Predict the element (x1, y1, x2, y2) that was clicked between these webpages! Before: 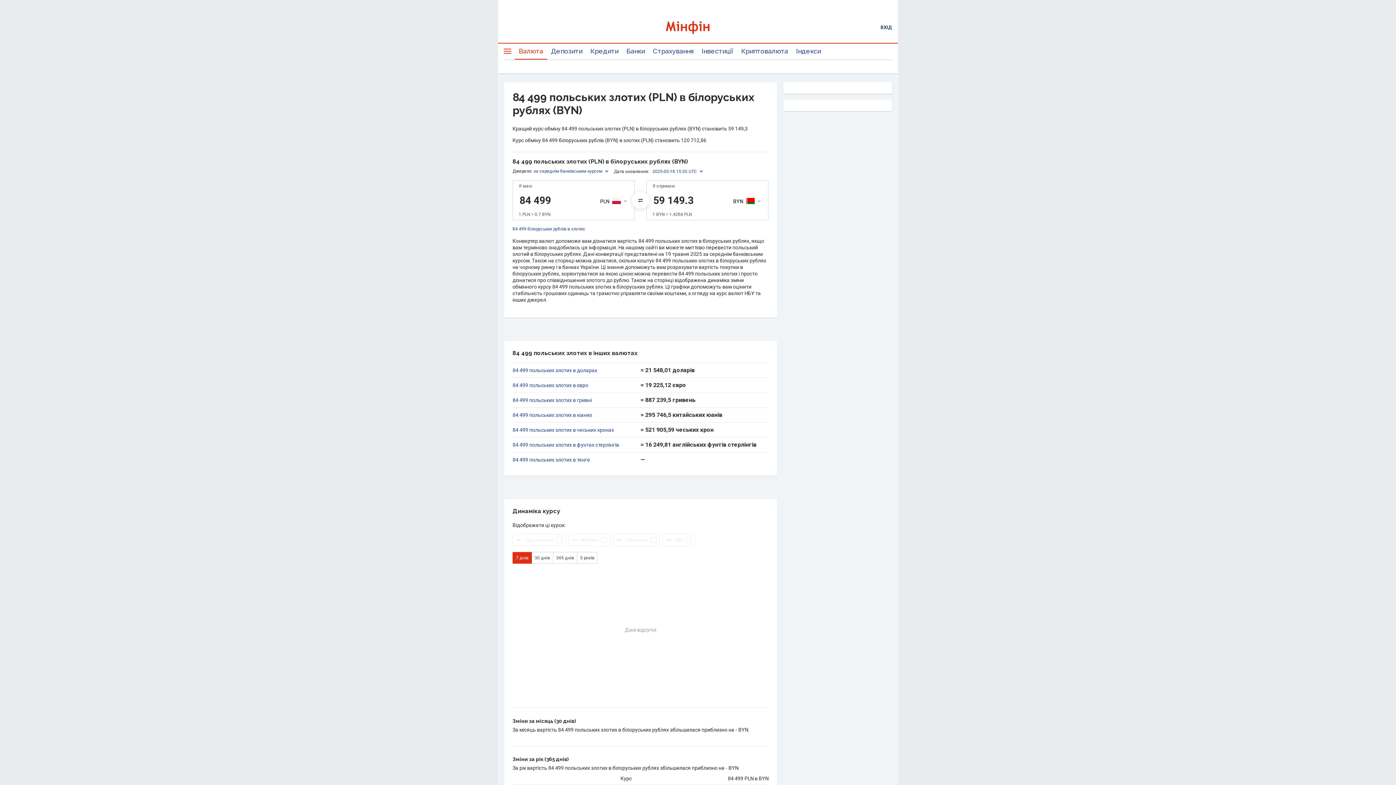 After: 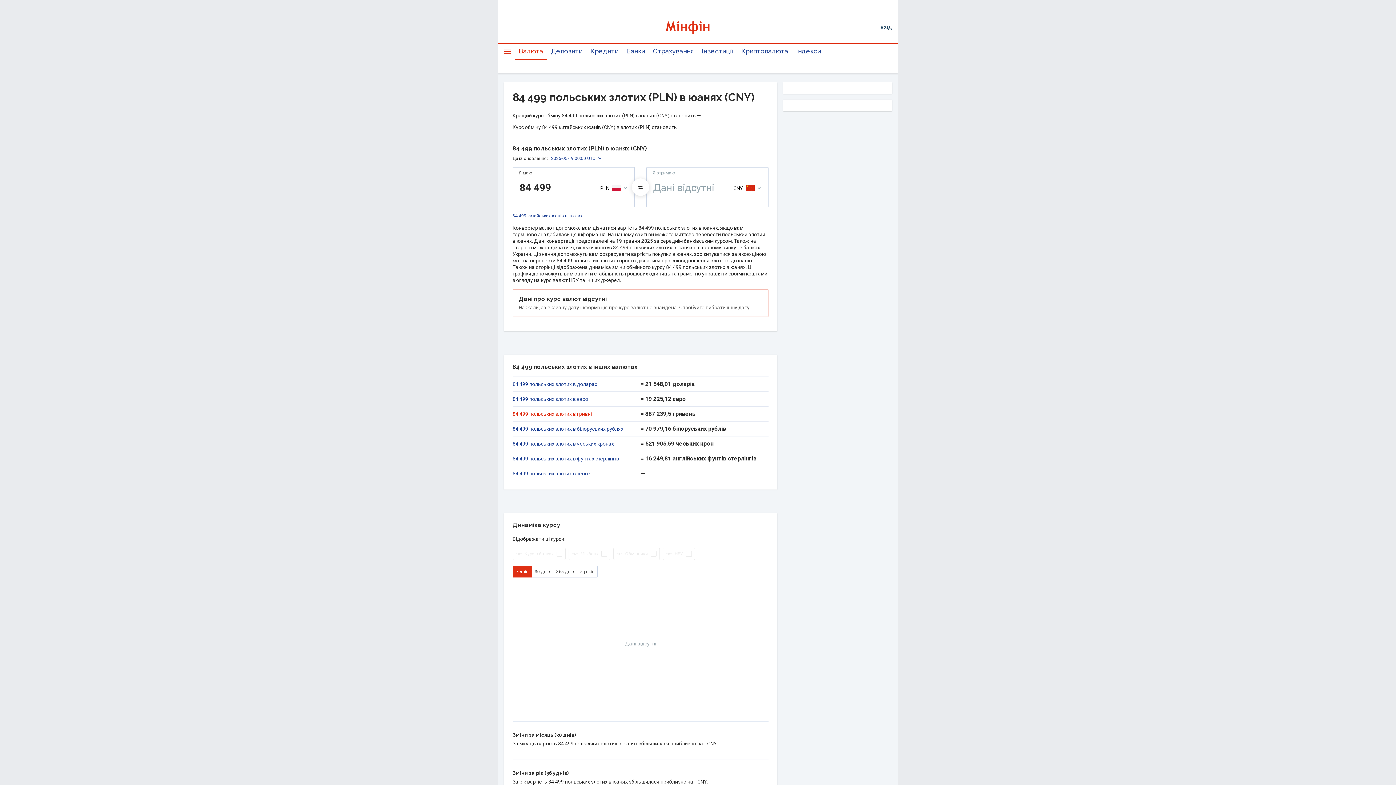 Action: label: 84 499 польських злотих в юанях bbox: (512, 412, 640, 418)